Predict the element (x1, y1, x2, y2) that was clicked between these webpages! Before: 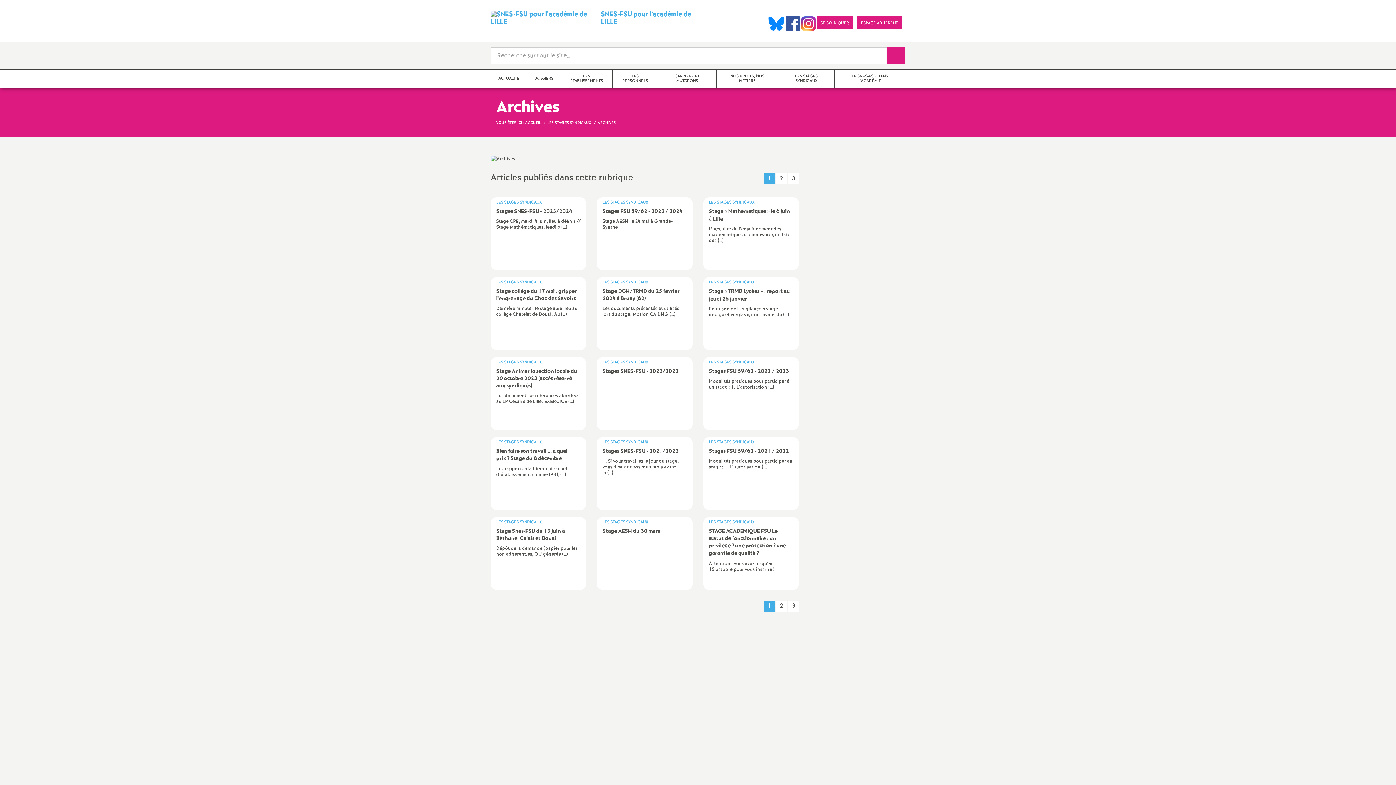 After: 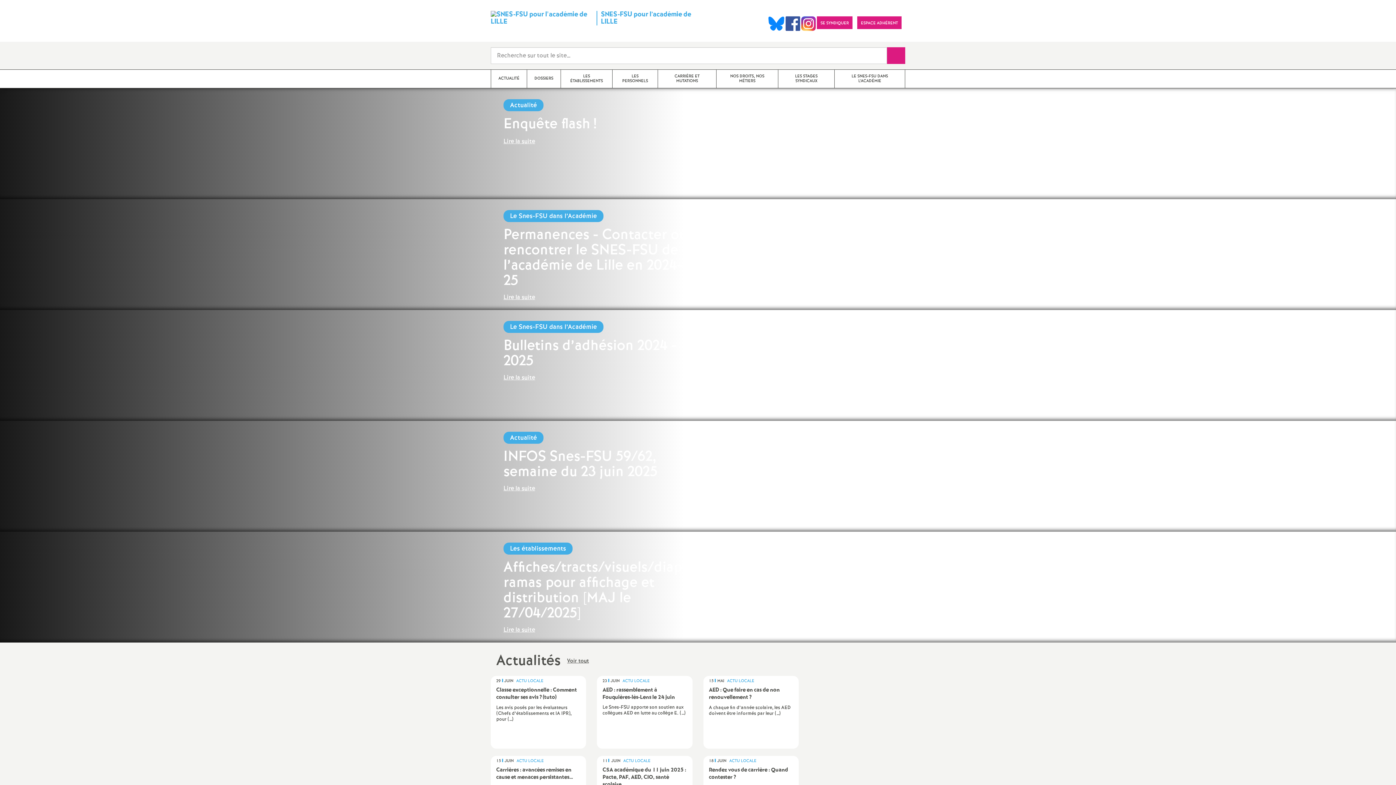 Action: label: 	SNES-FSU pour l’académie de LILLE	
Syndicat National des Enseignements de Second degré Orléans Tours bbox: (490, 10, 698, 25)